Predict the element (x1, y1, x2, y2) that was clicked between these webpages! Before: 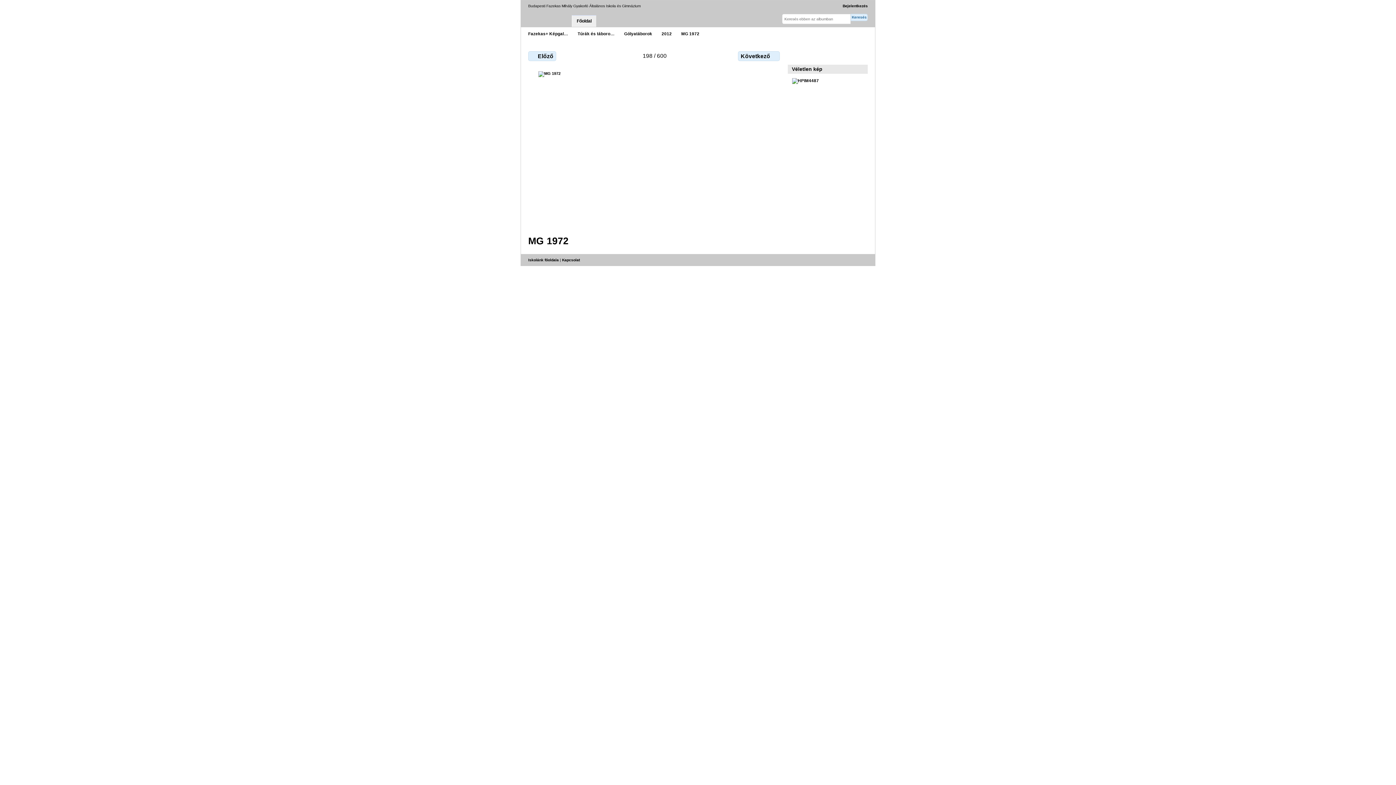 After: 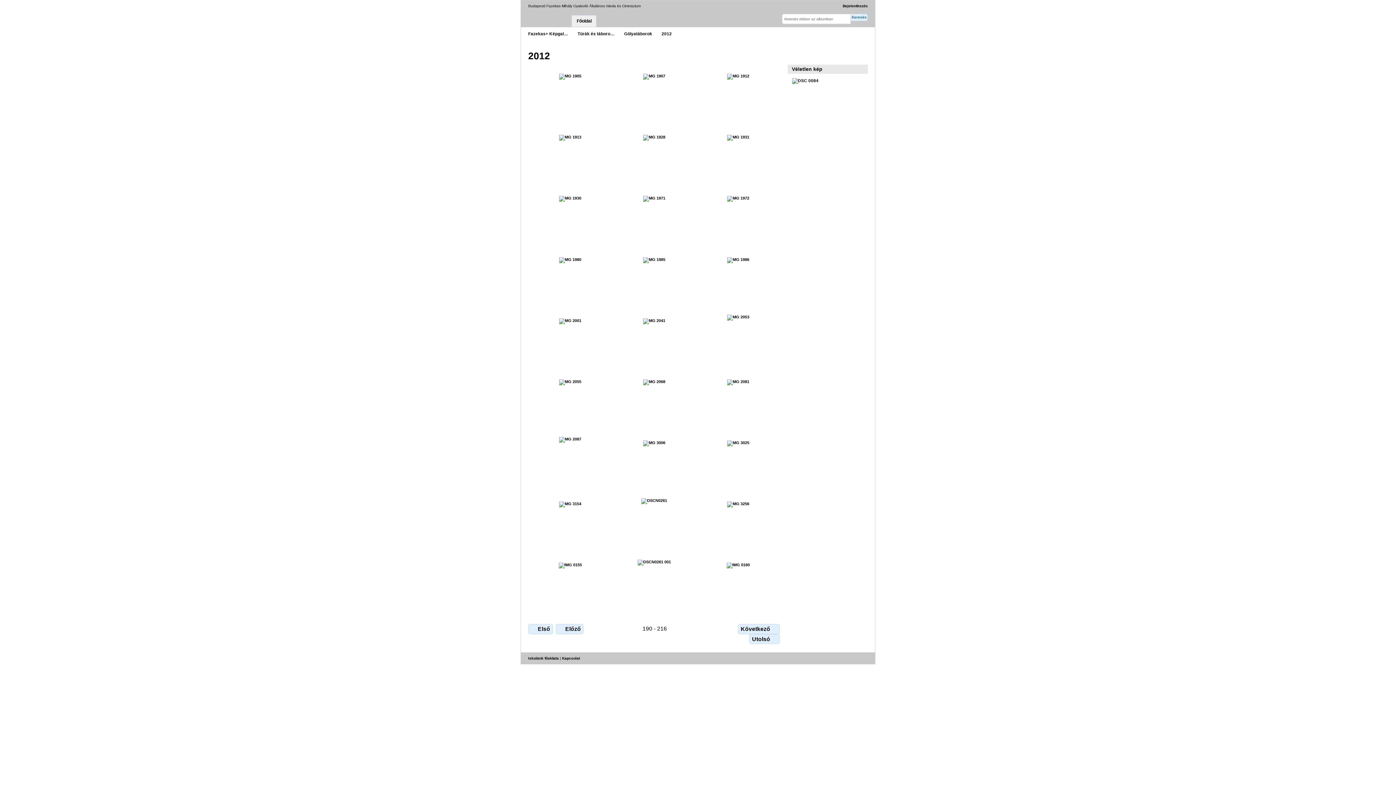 Action: label: 2012 bbox: (661, 31, 672, 36)